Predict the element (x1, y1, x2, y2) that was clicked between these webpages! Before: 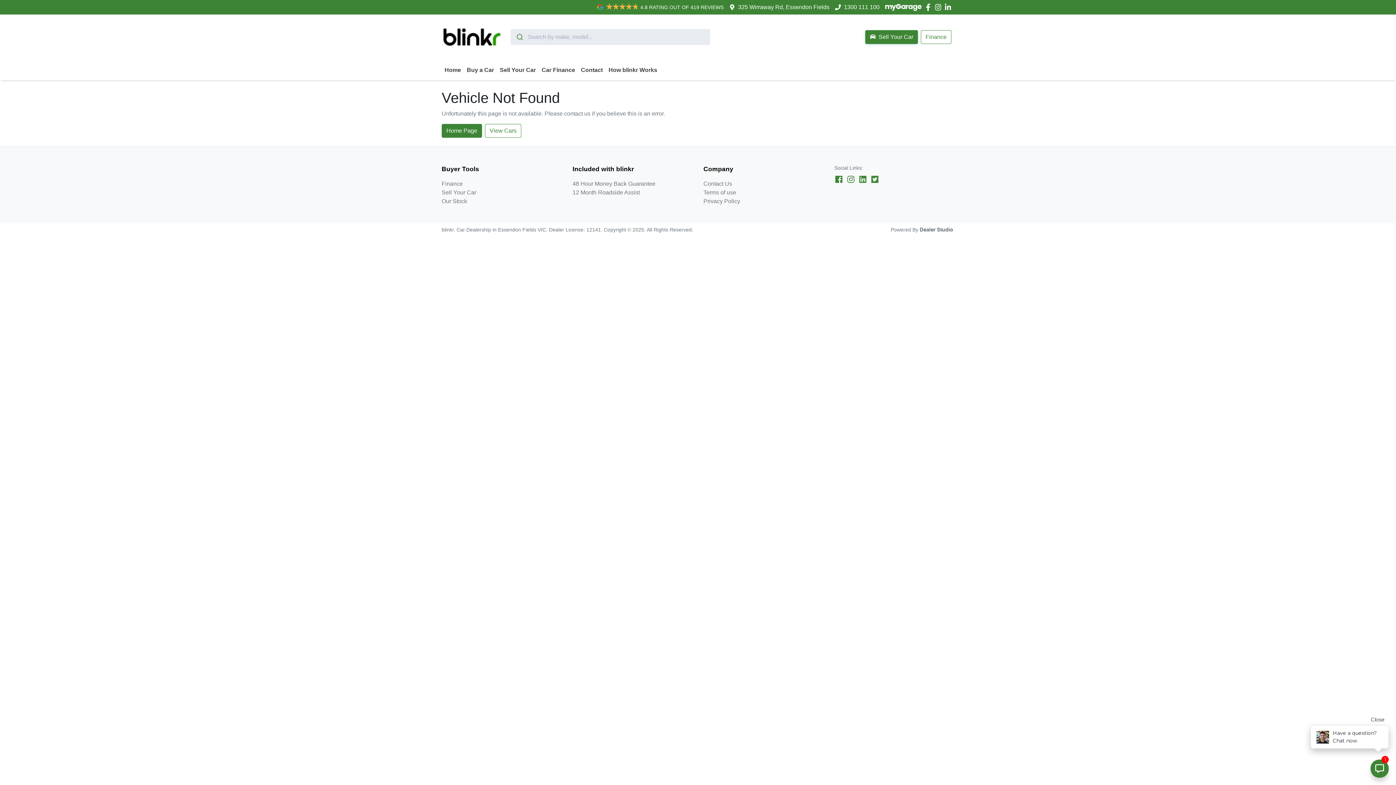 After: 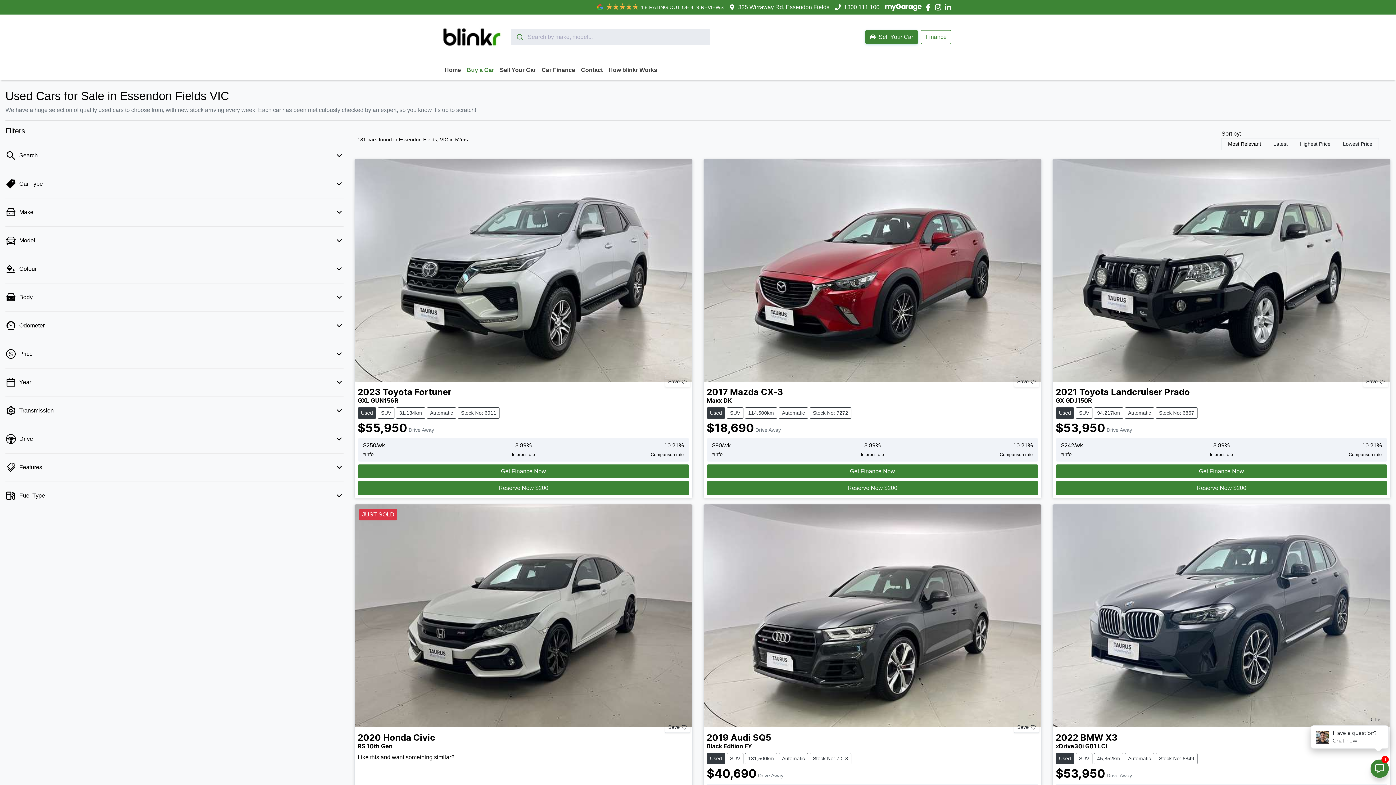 Action: label: Buy a Car bbox: (464, 62, 497, 77)